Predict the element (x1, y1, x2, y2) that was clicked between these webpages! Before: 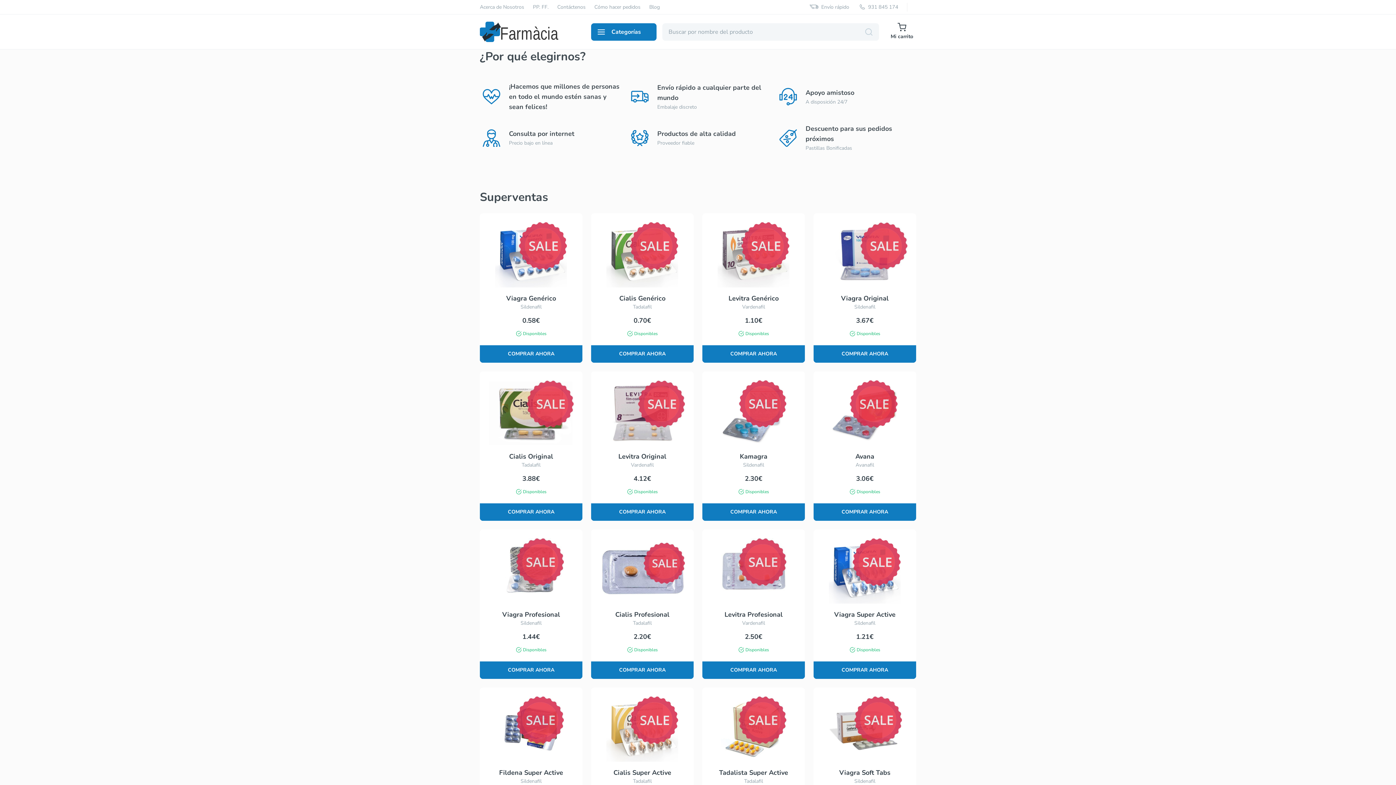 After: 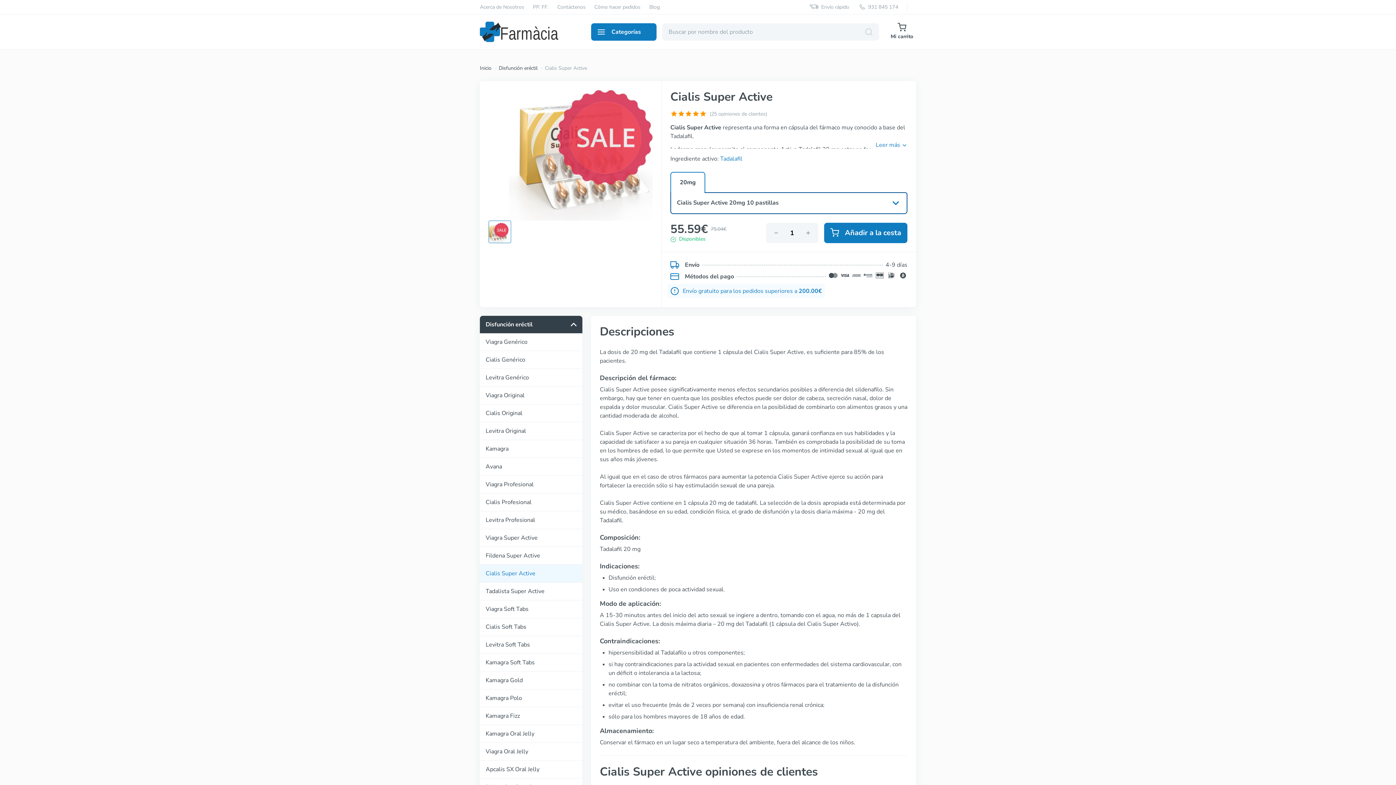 Action: bbox: (591, 688, 693, 837) label: Cialis Super Active

Tadalafil

2.20€

Disponibles

COMPRAR AHORA